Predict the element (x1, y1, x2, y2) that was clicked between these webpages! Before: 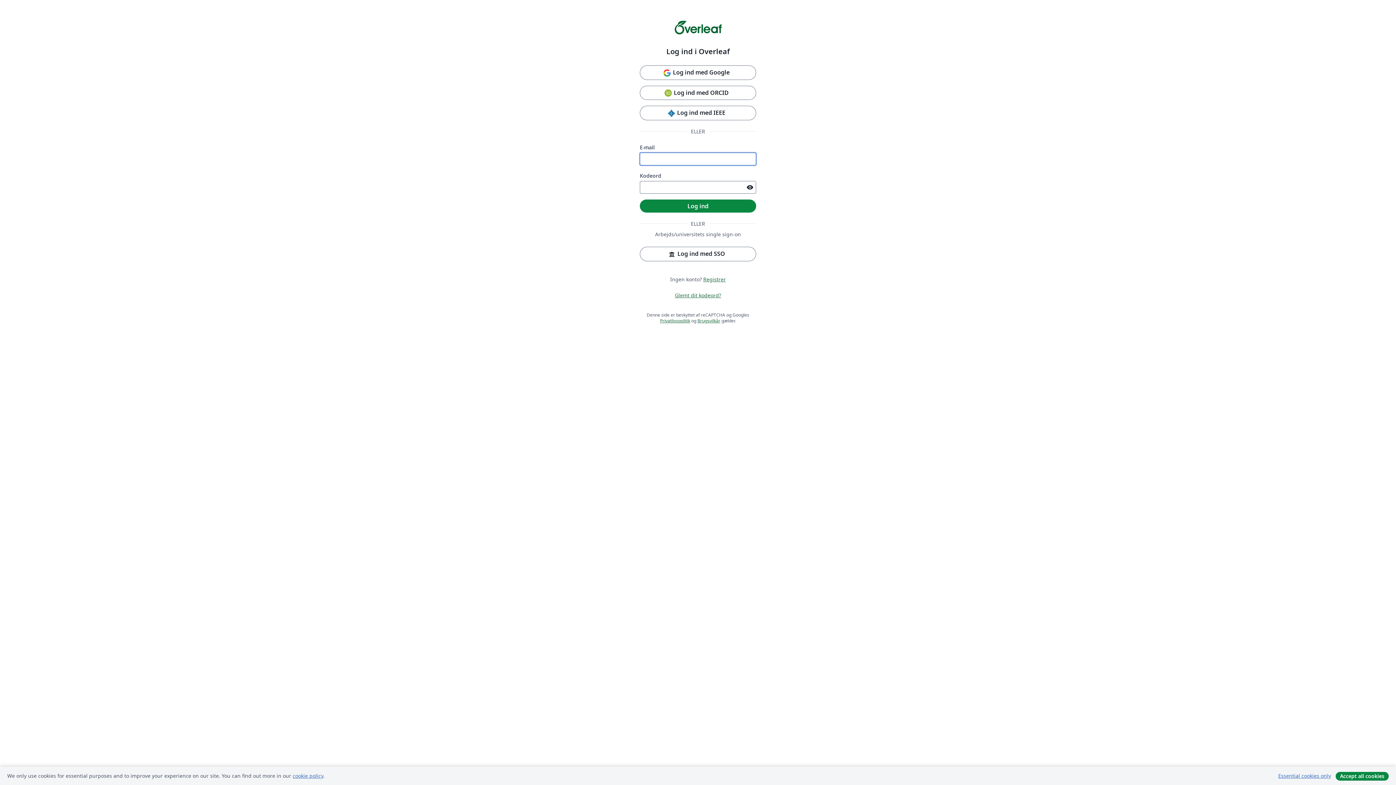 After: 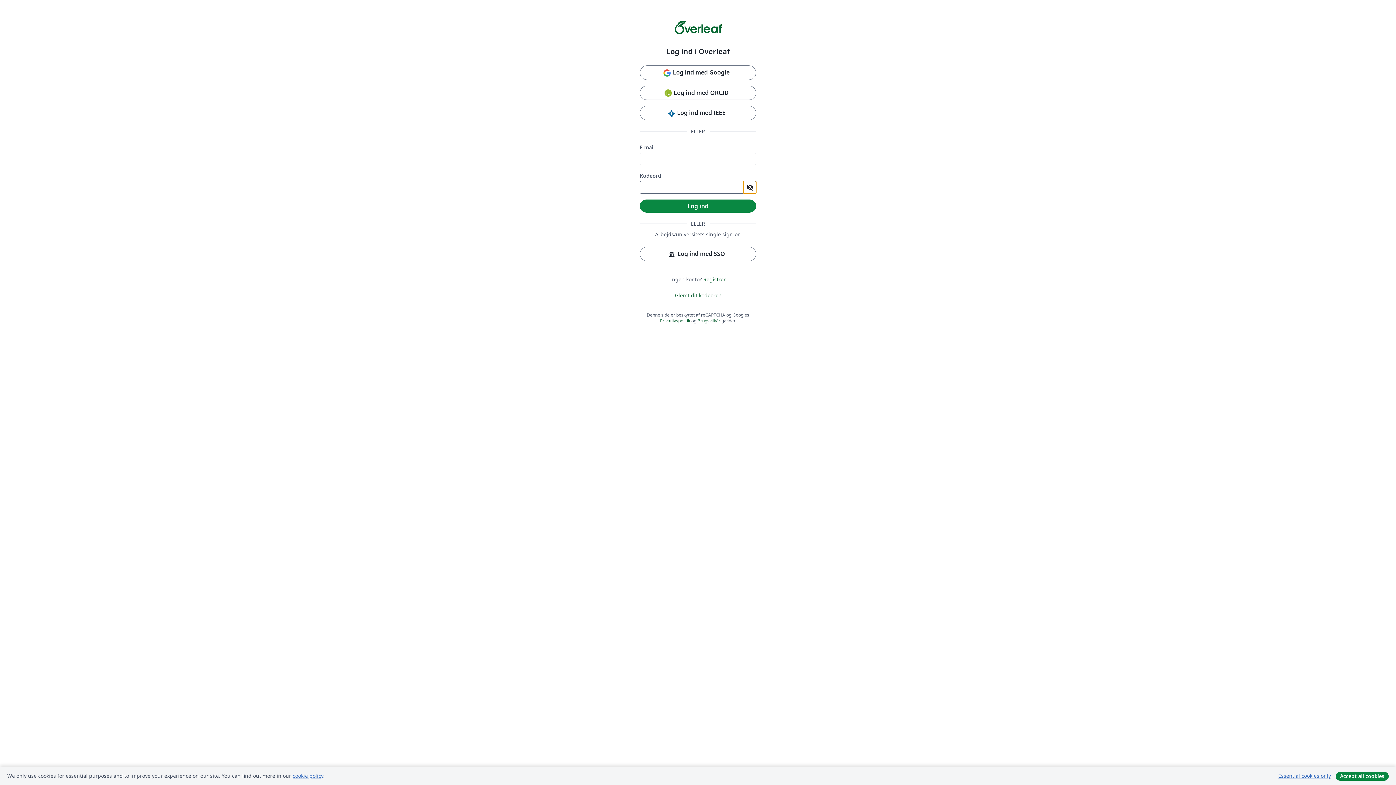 Action: bbox: (743, 181, 756, 193)